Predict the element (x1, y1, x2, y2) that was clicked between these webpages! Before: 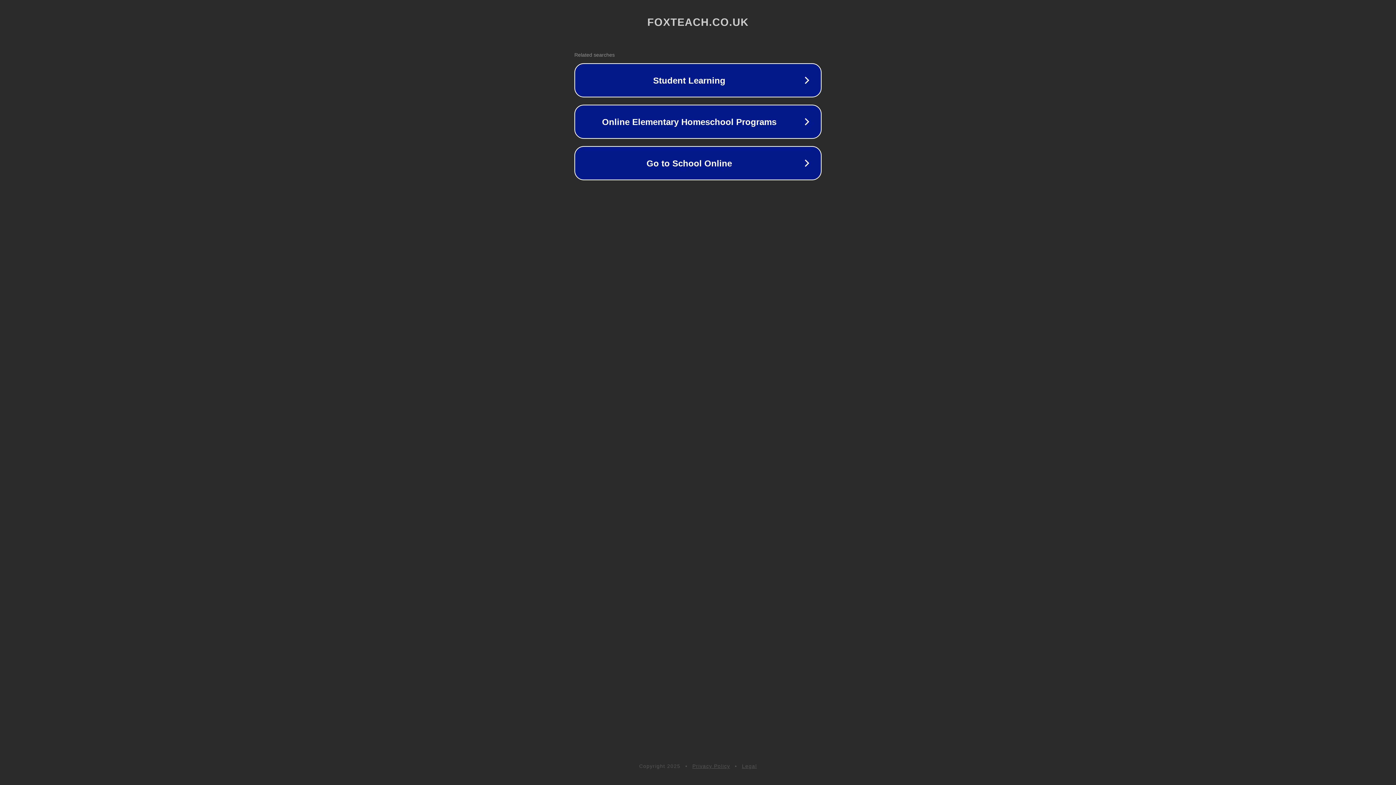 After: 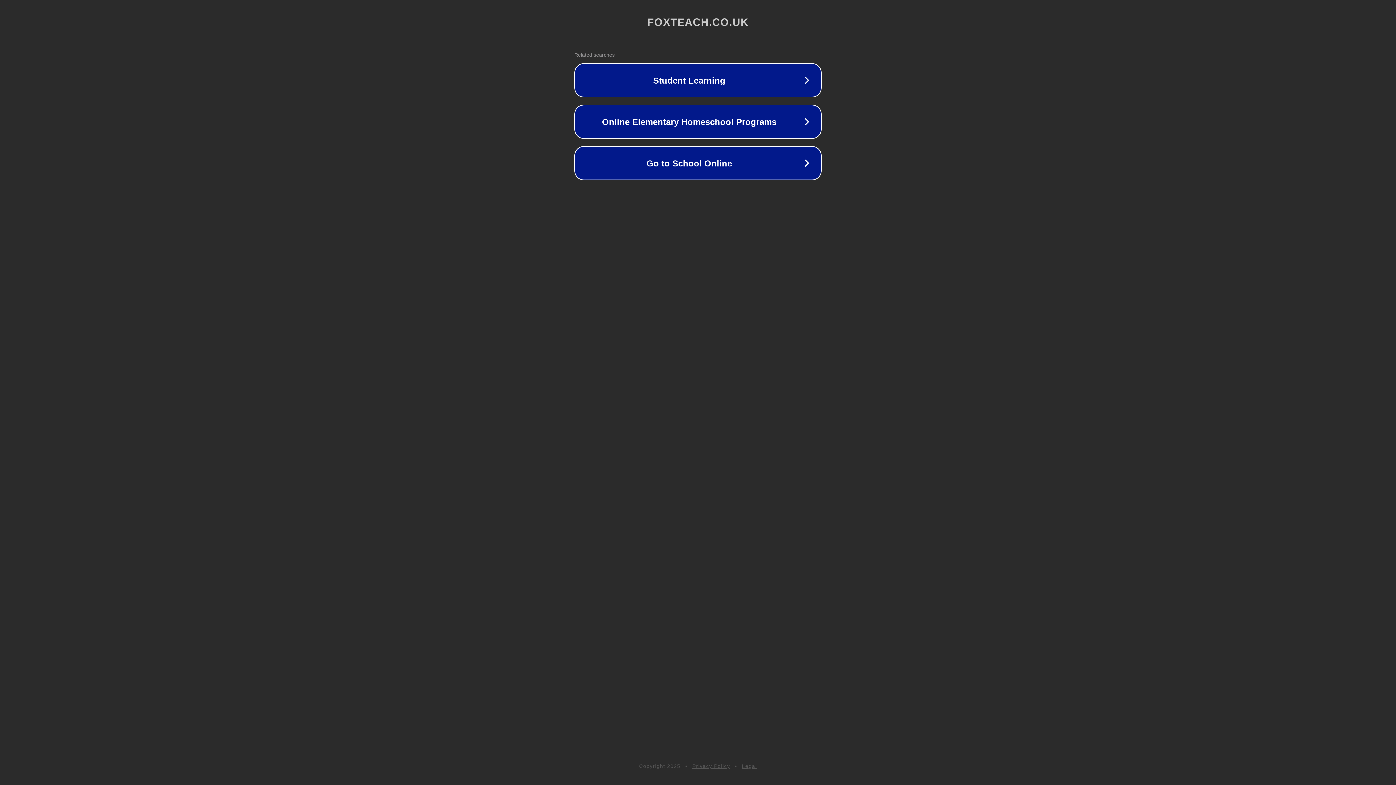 Action: label: Privacy Policy bbox: (692, 763, 730, 769)